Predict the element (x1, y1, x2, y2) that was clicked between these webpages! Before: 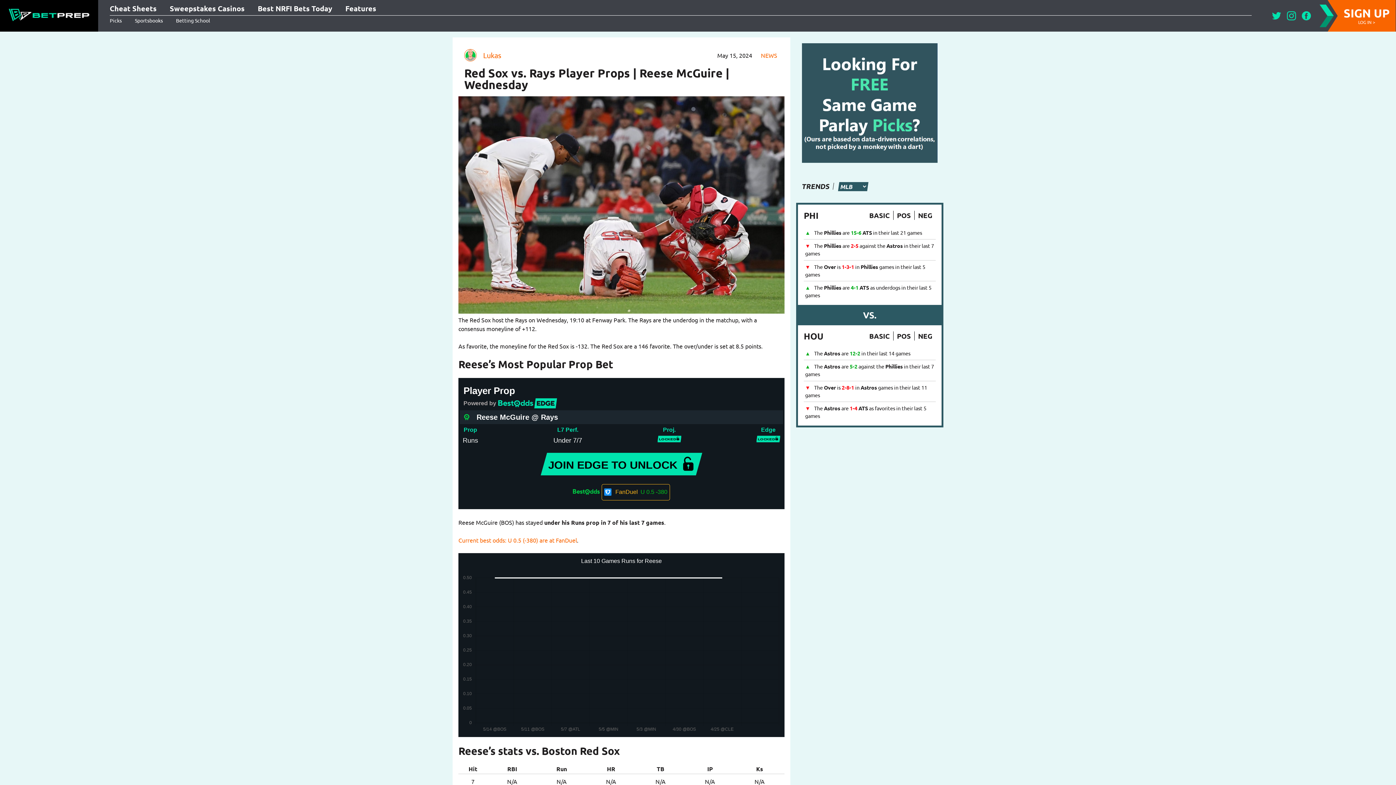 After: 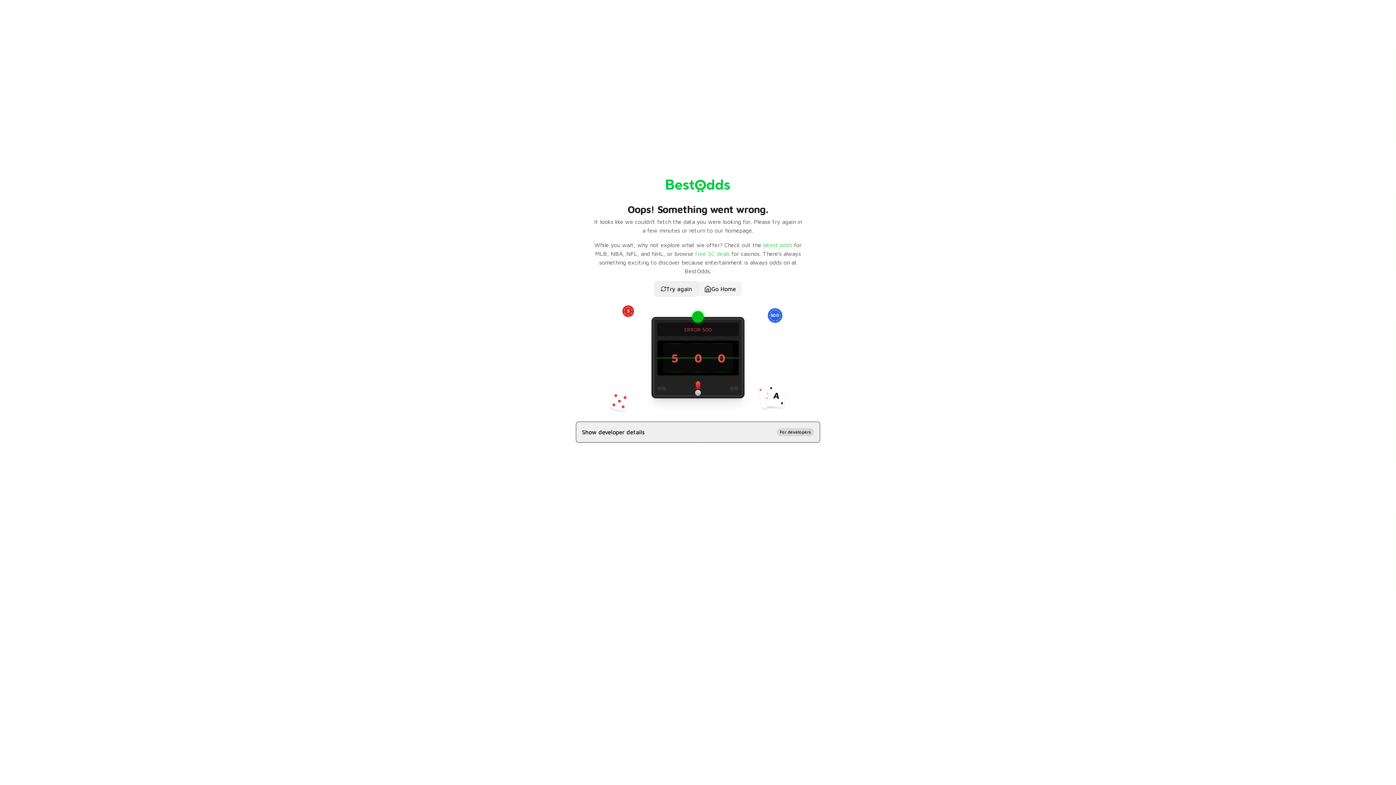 Action: bbox: (169, 2, 244, 13) label: Sweepstakes Casinos